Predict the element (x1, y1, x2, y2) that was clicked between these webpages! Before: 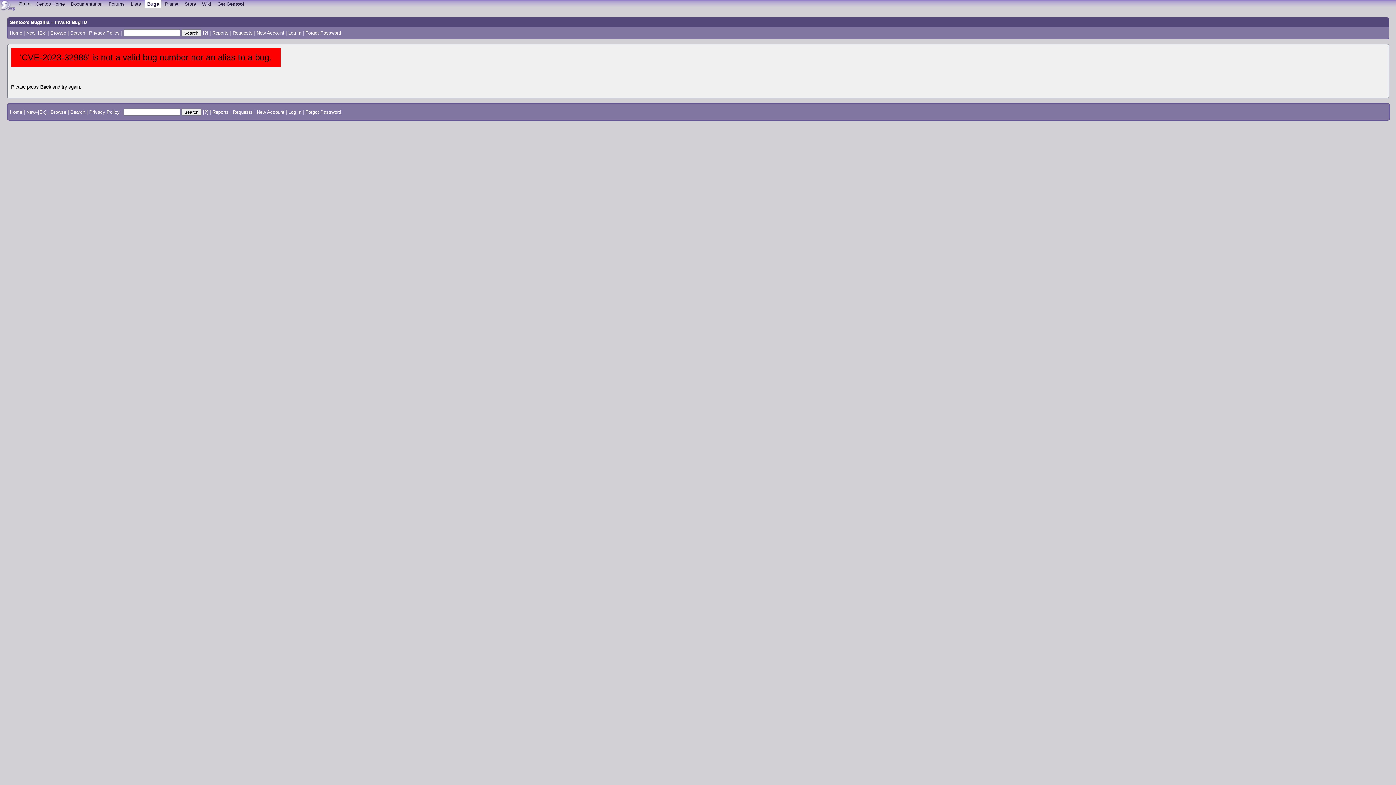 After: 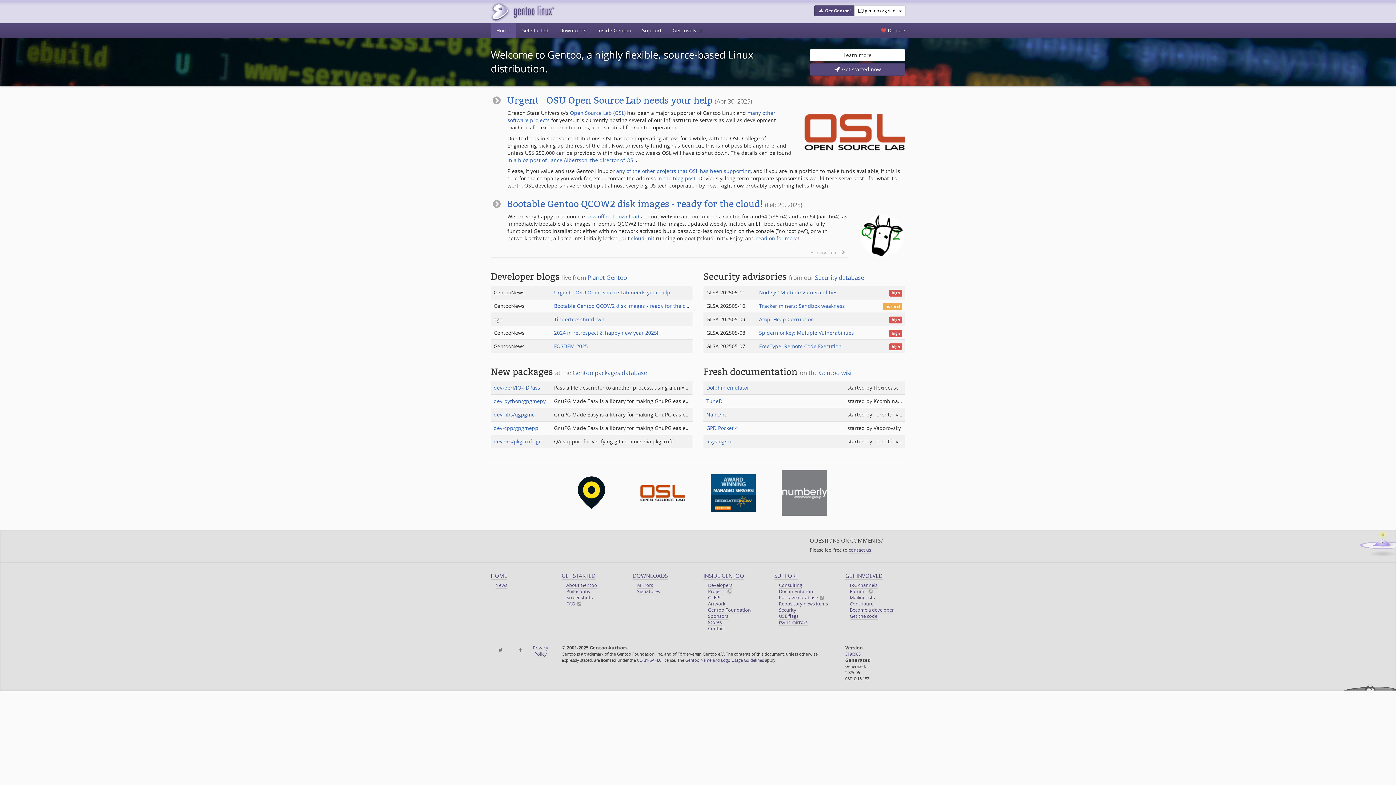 Action: bbox: (33, 0, 67, 7) label: Gentoo Home